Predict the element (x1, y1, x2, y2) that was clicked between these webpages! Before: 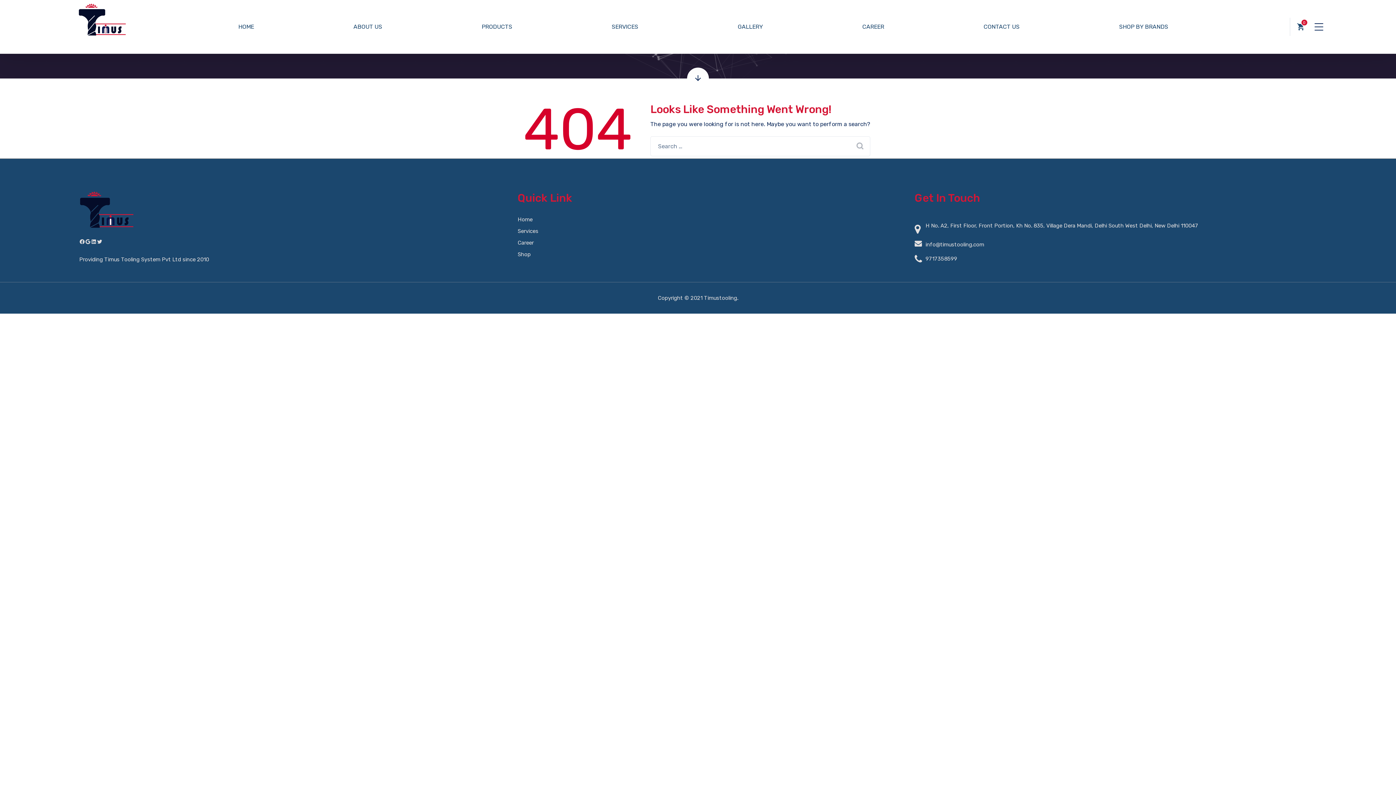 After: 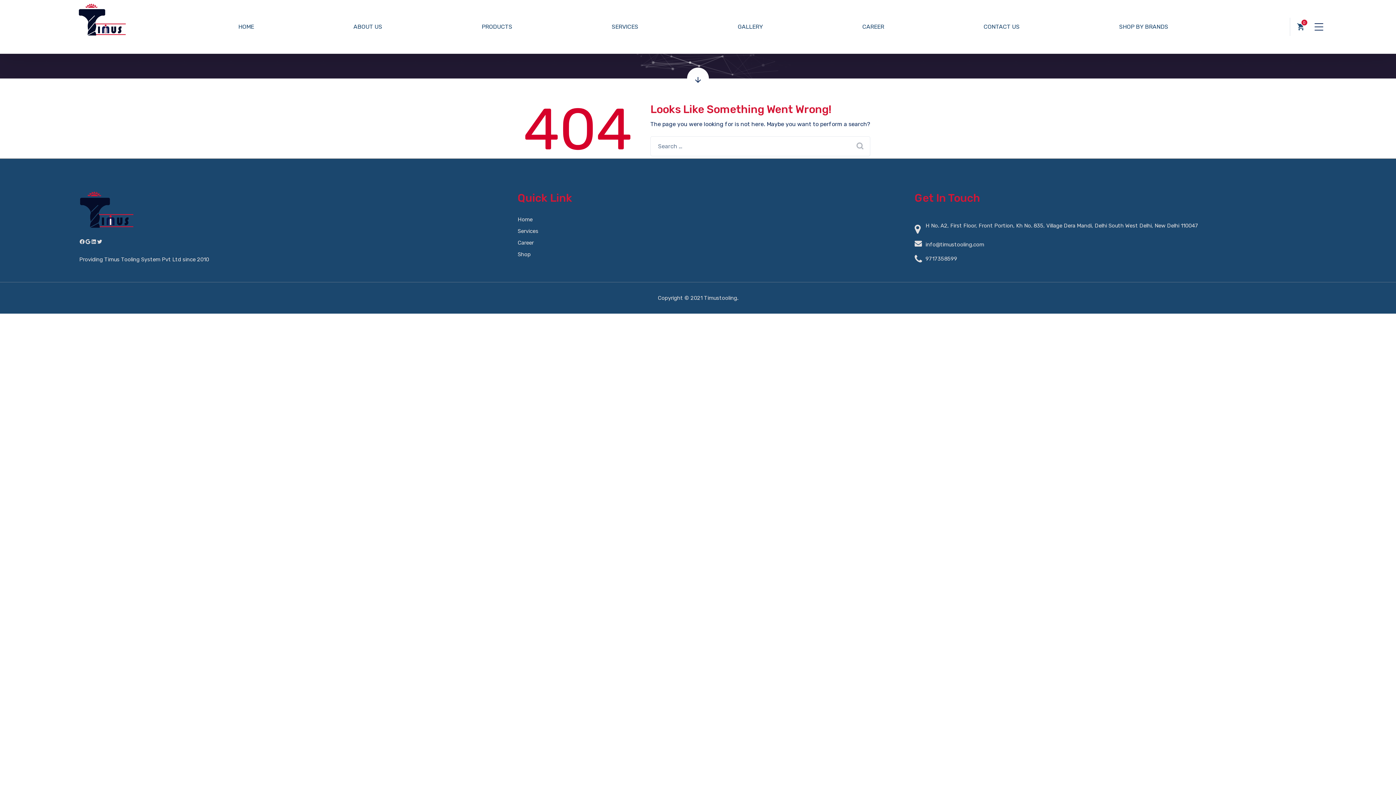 Action: bbox: (687, 67, 709, 89)